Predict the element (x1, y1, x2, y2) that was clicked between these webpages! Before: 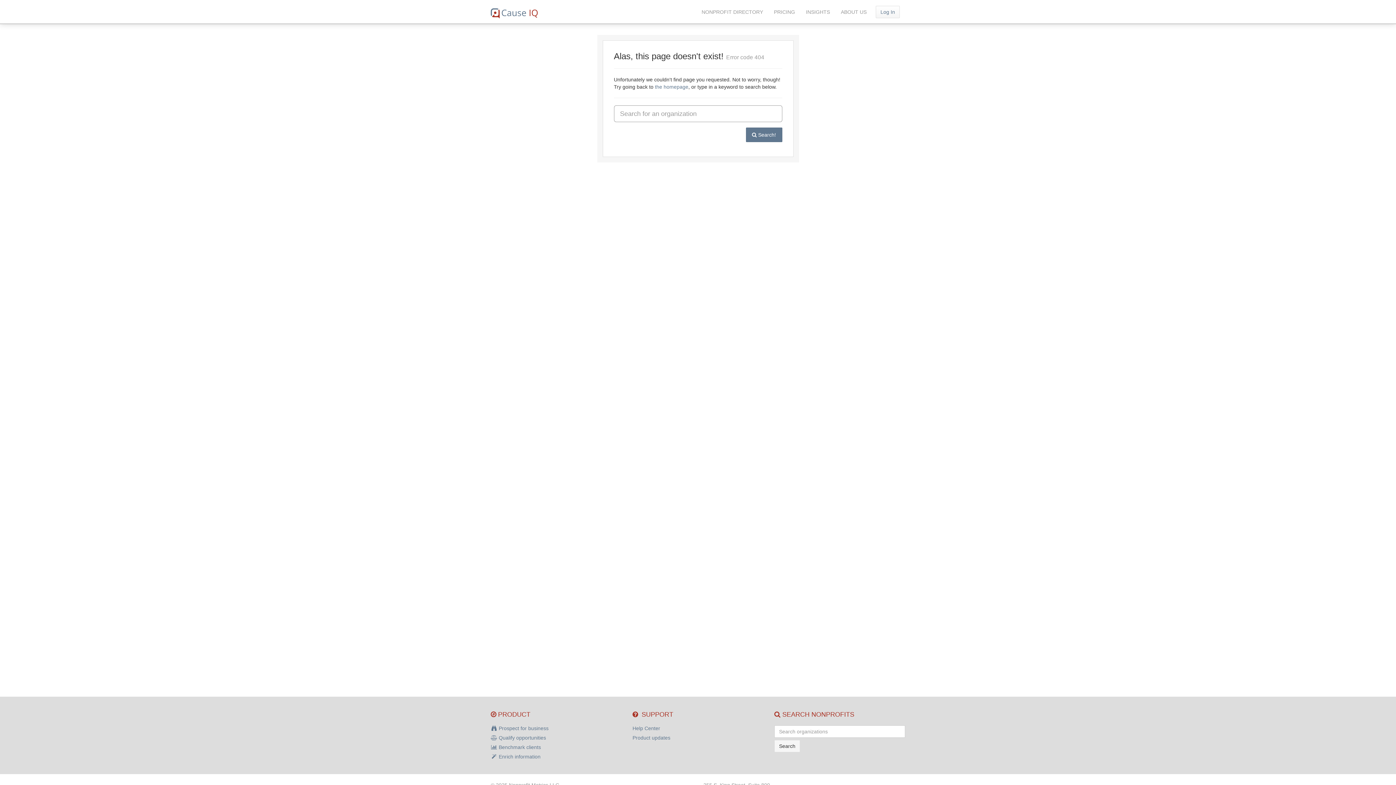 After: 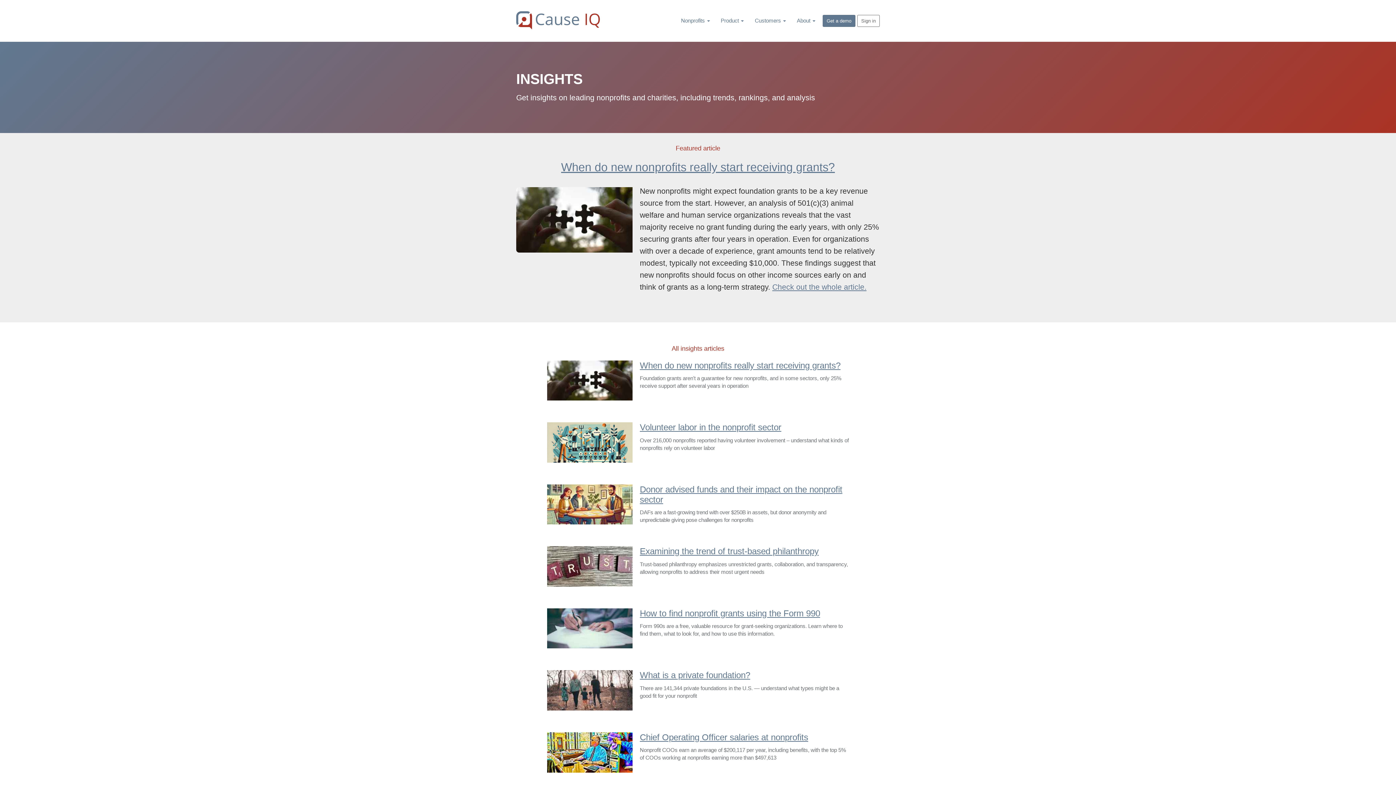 Action: label: INSIGHTS bbox: (800, 0, 835, 23)